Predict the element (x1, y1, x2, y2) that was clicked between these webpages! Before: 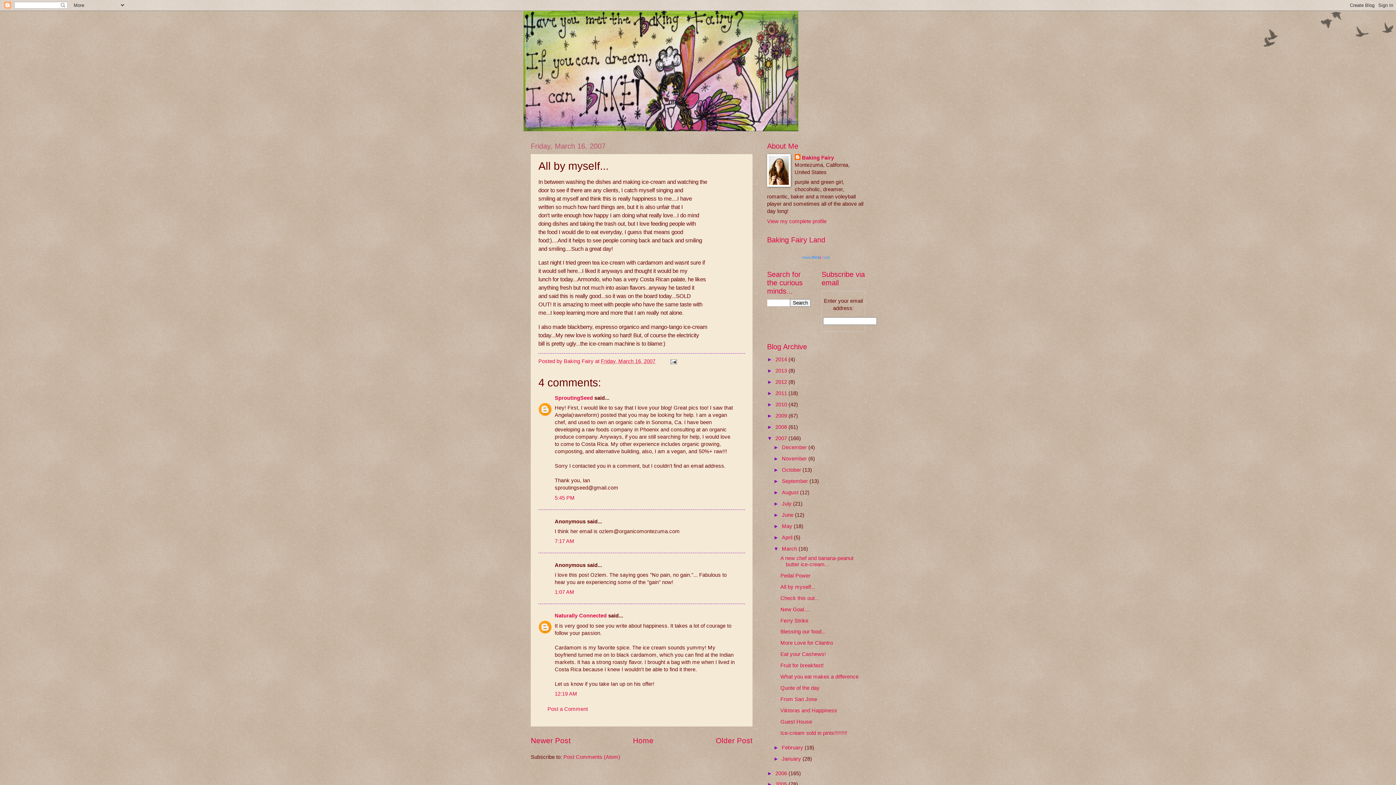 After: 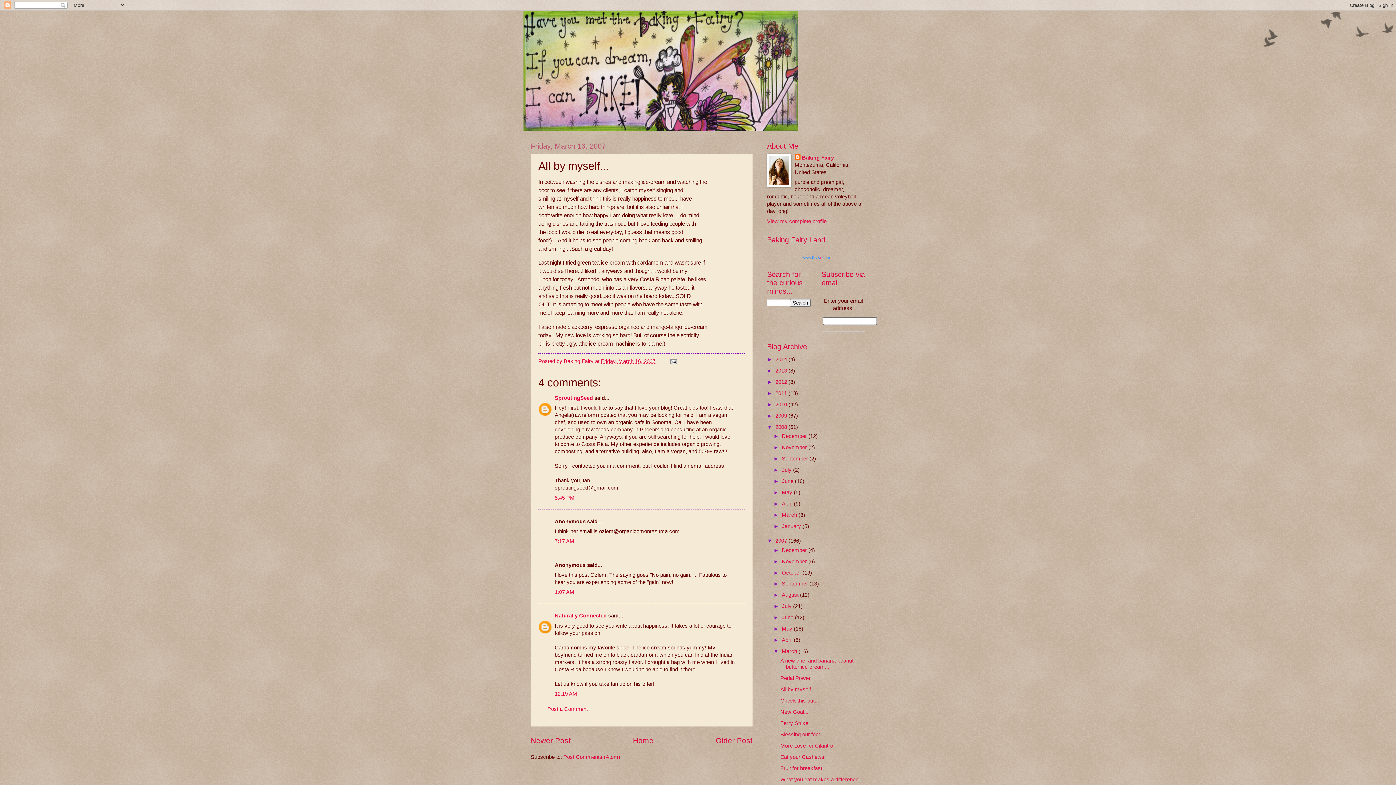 Action: bbox: (767, 424, 775, 430) label: ►  